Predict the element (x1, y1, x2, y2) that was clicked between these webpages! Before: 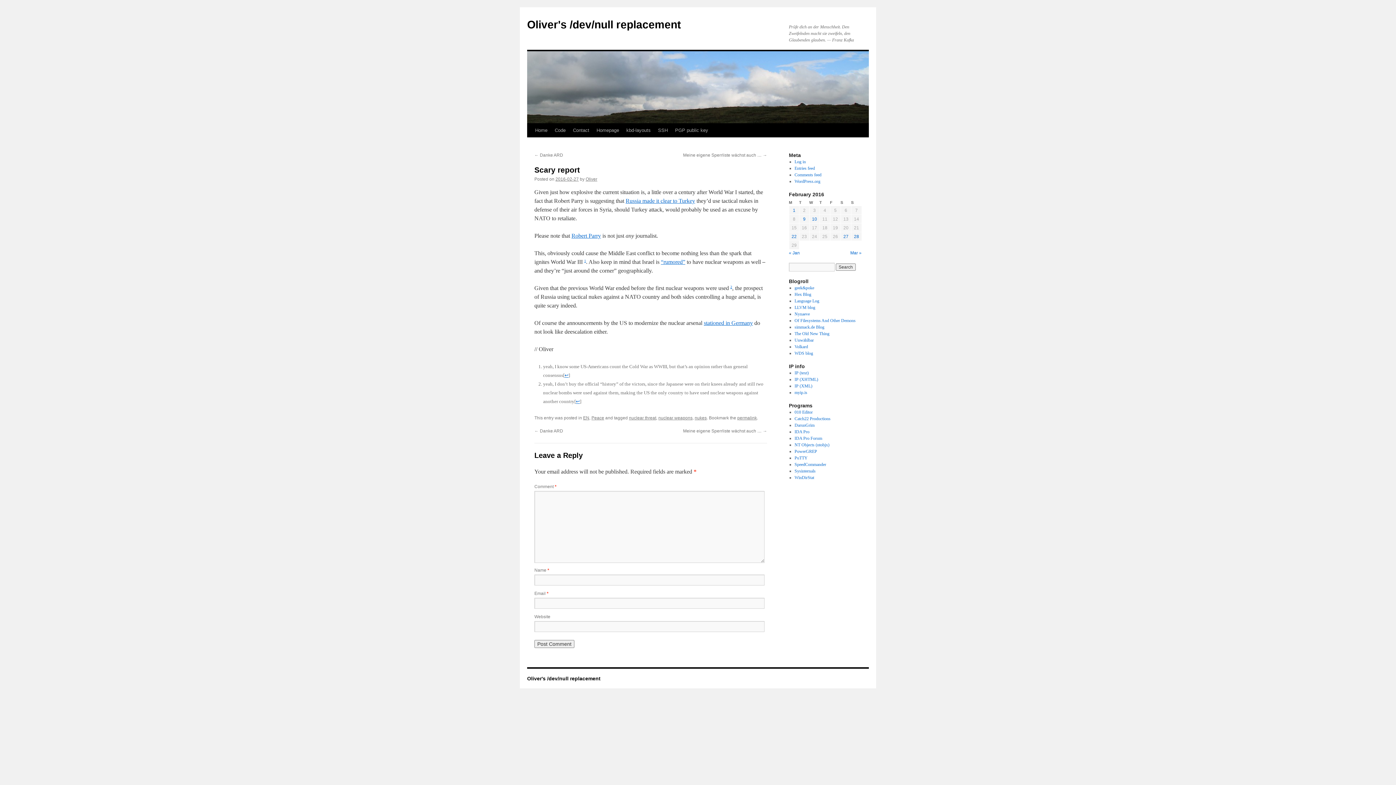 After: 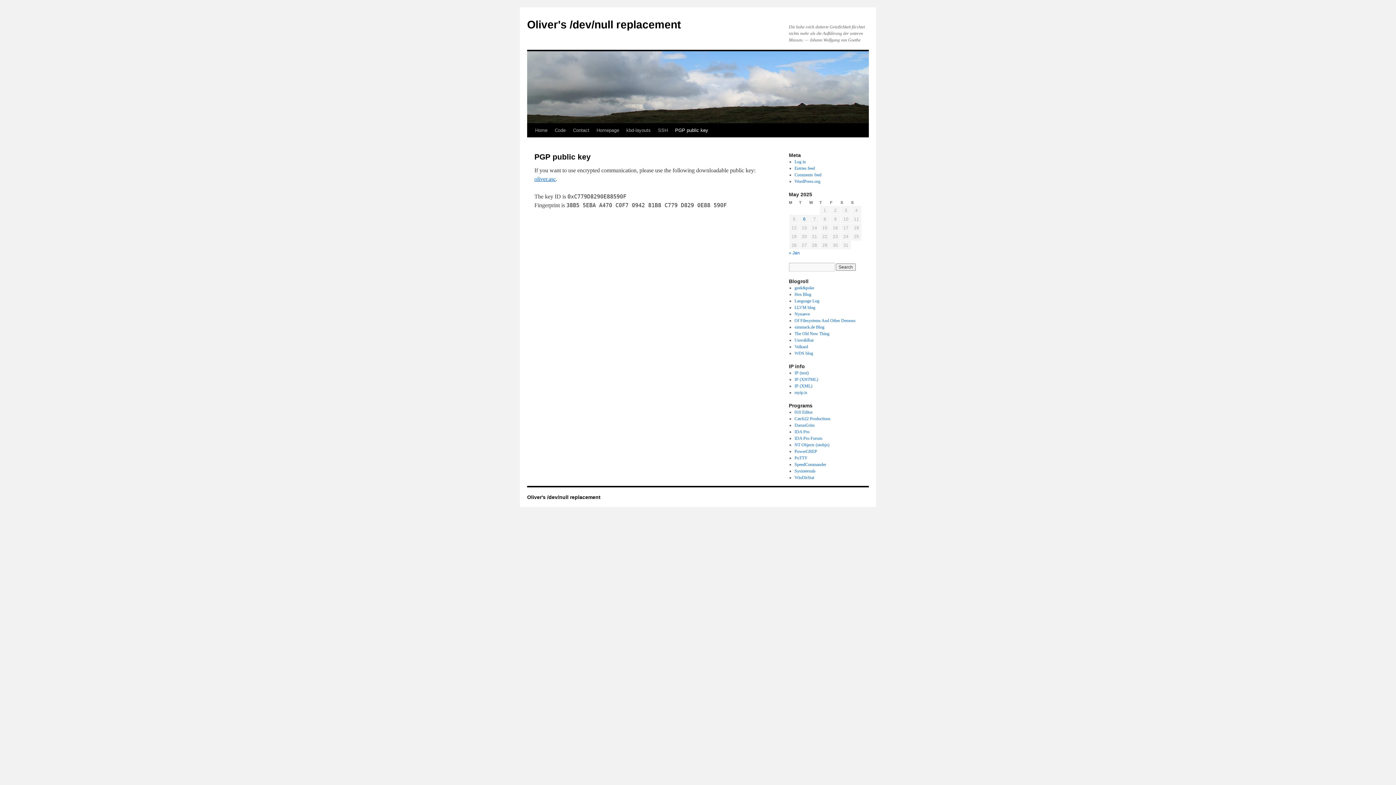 Action: label: PGP public key bbox: (671, 123, 712, 137)